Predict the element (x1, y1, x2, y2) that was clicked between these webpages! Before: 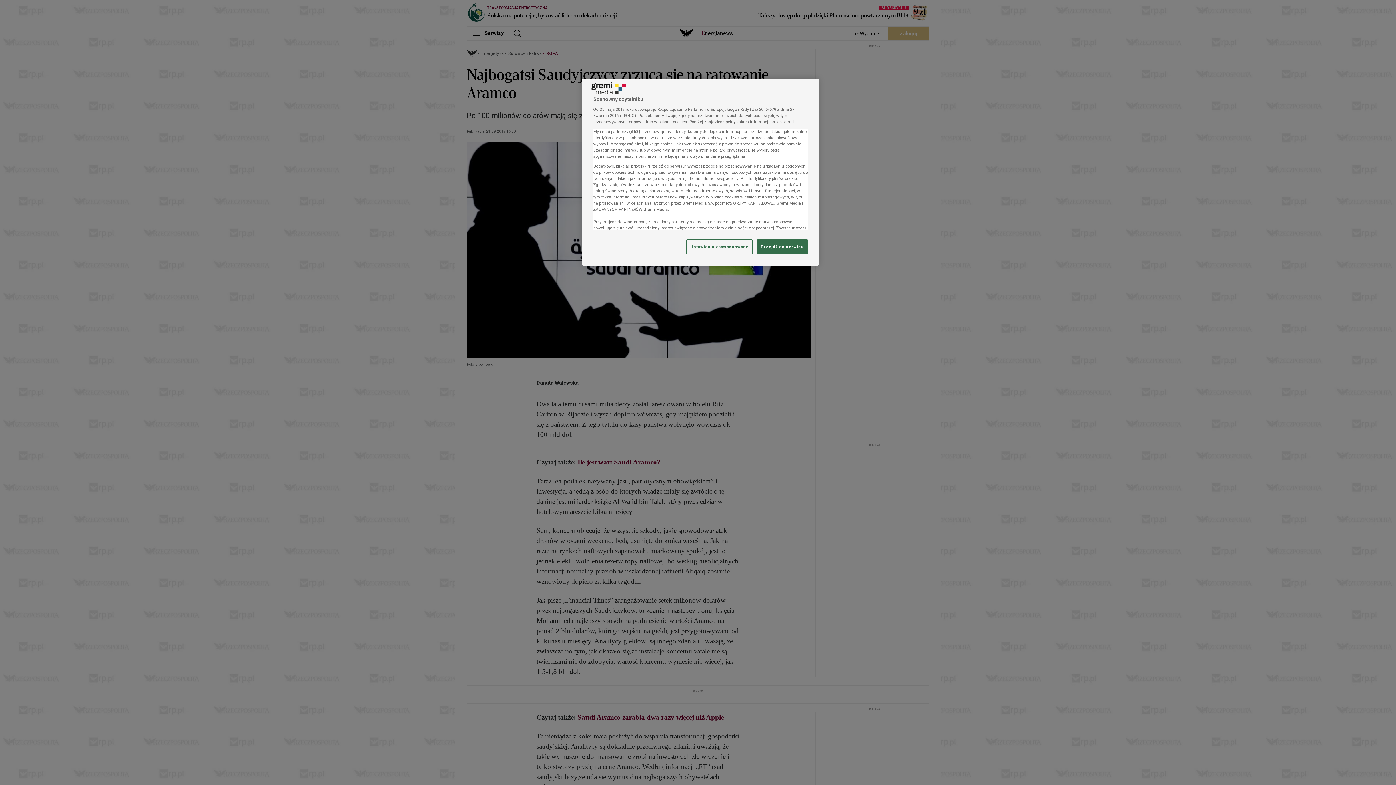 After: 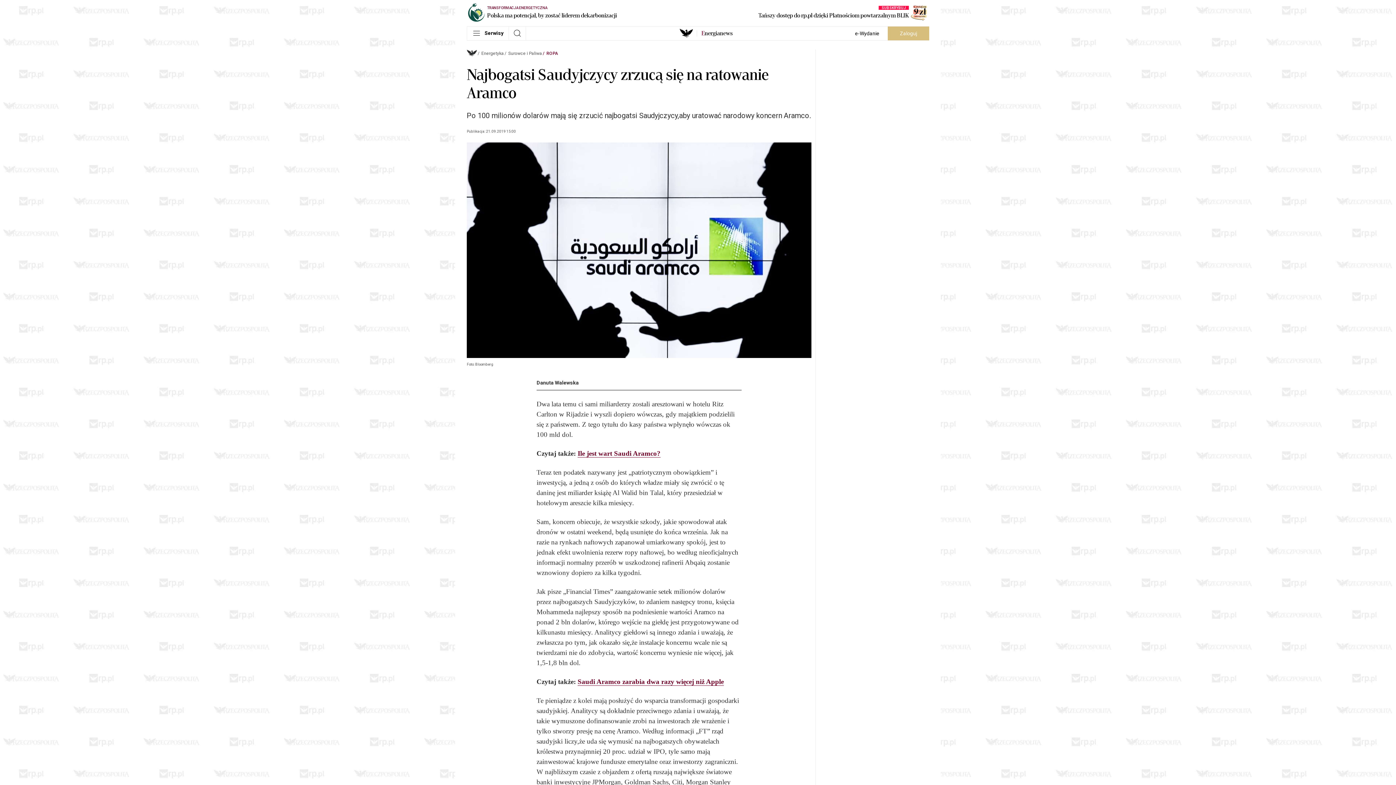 Action: label: Przejdź do serwisu bbox: (757, 239, 808, 254)